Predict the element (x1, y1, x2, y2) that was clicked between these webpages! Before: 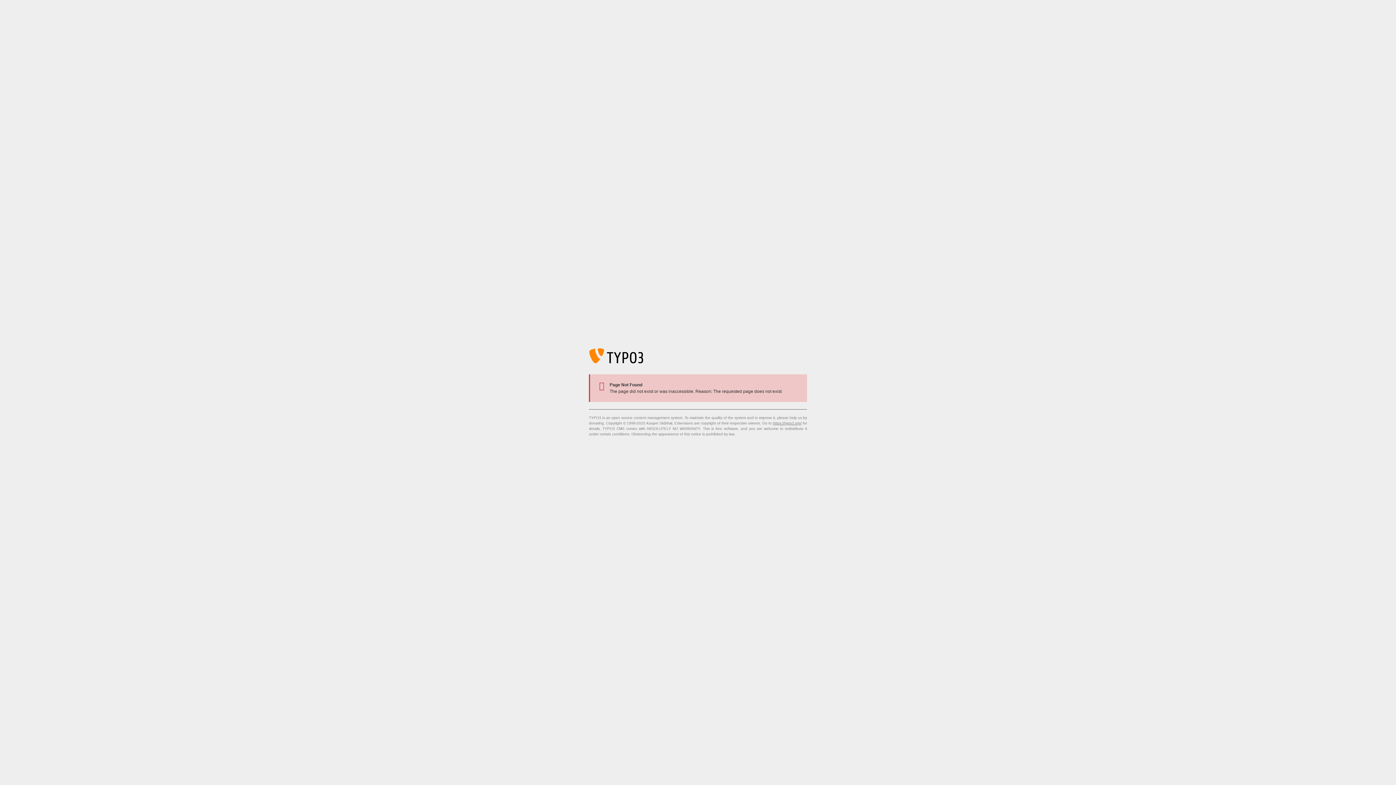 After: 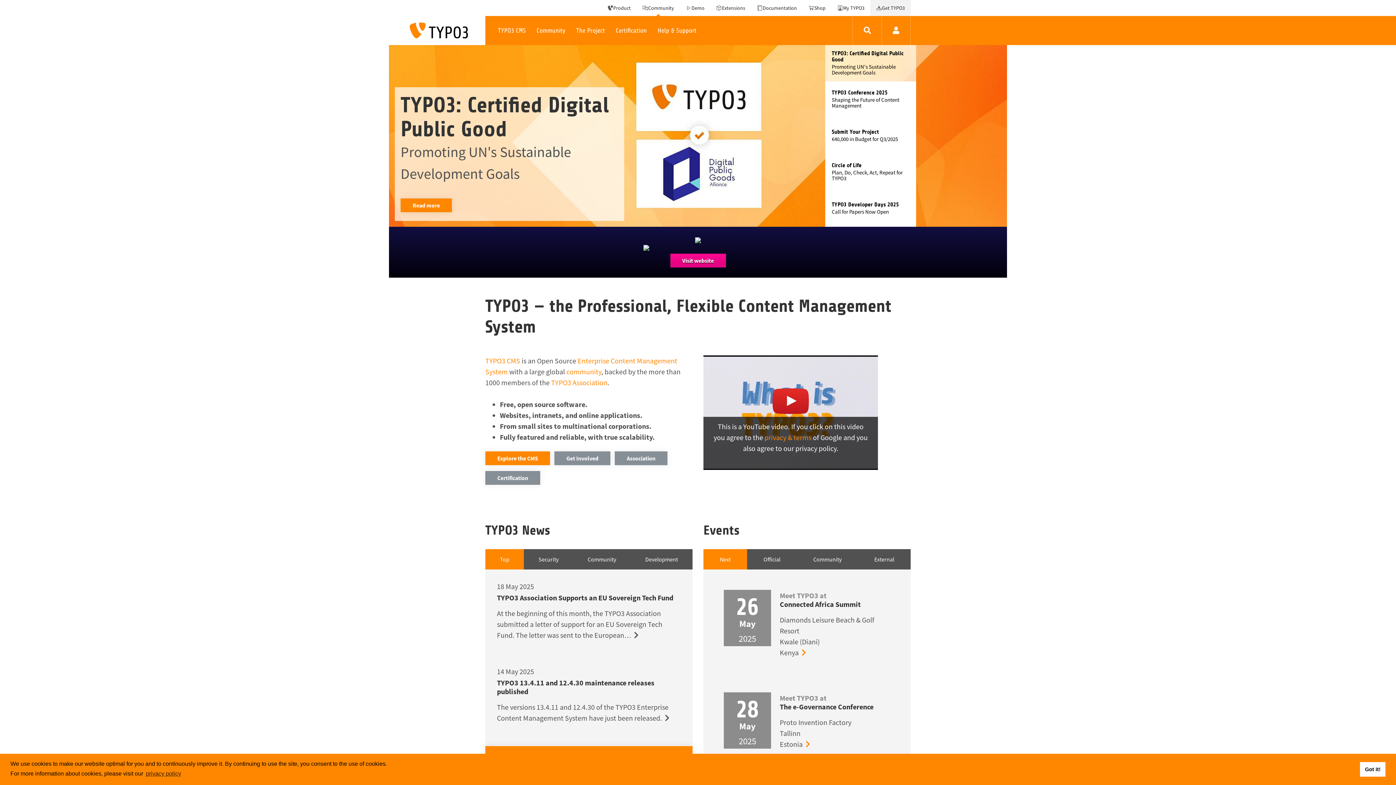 Action: bbox: (773, 421, 801, 425) label: https://typo3.org/